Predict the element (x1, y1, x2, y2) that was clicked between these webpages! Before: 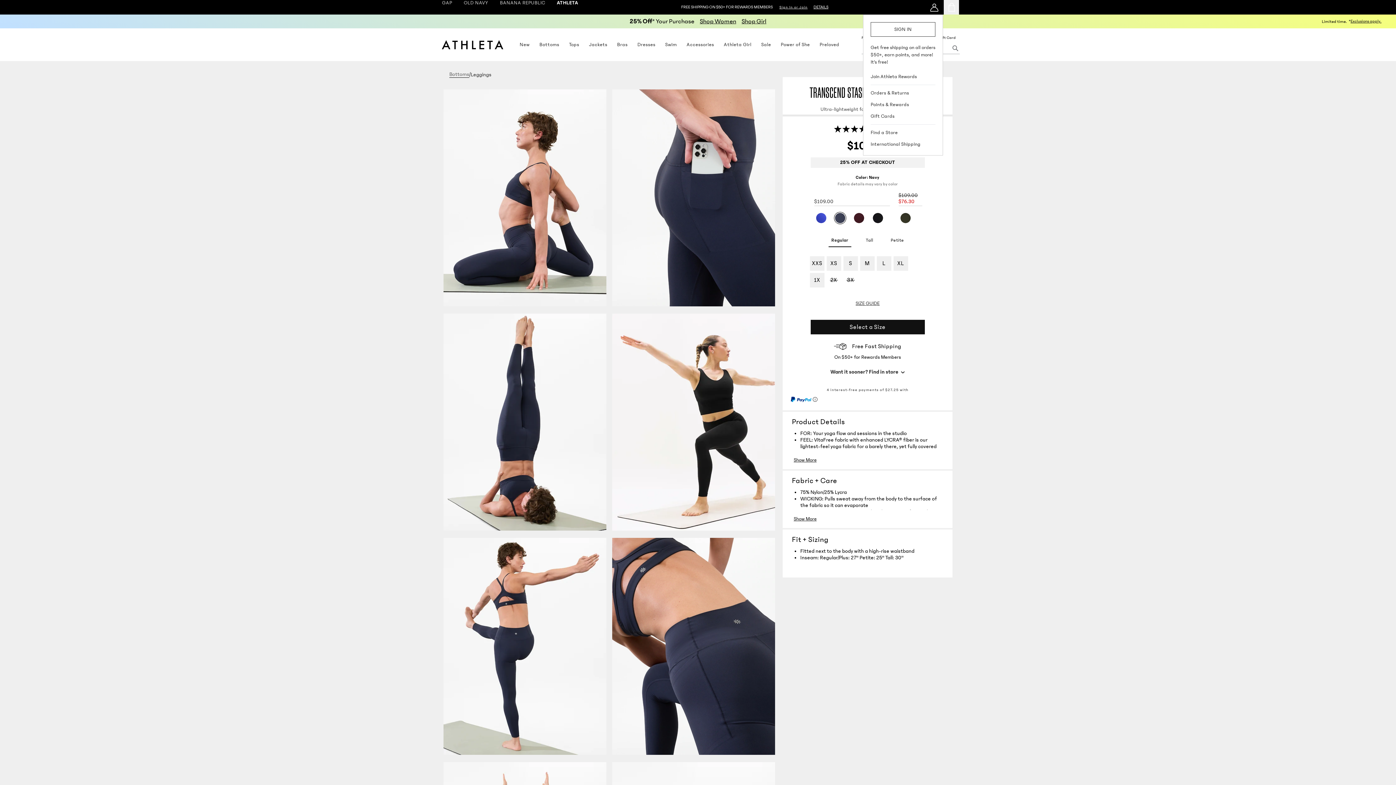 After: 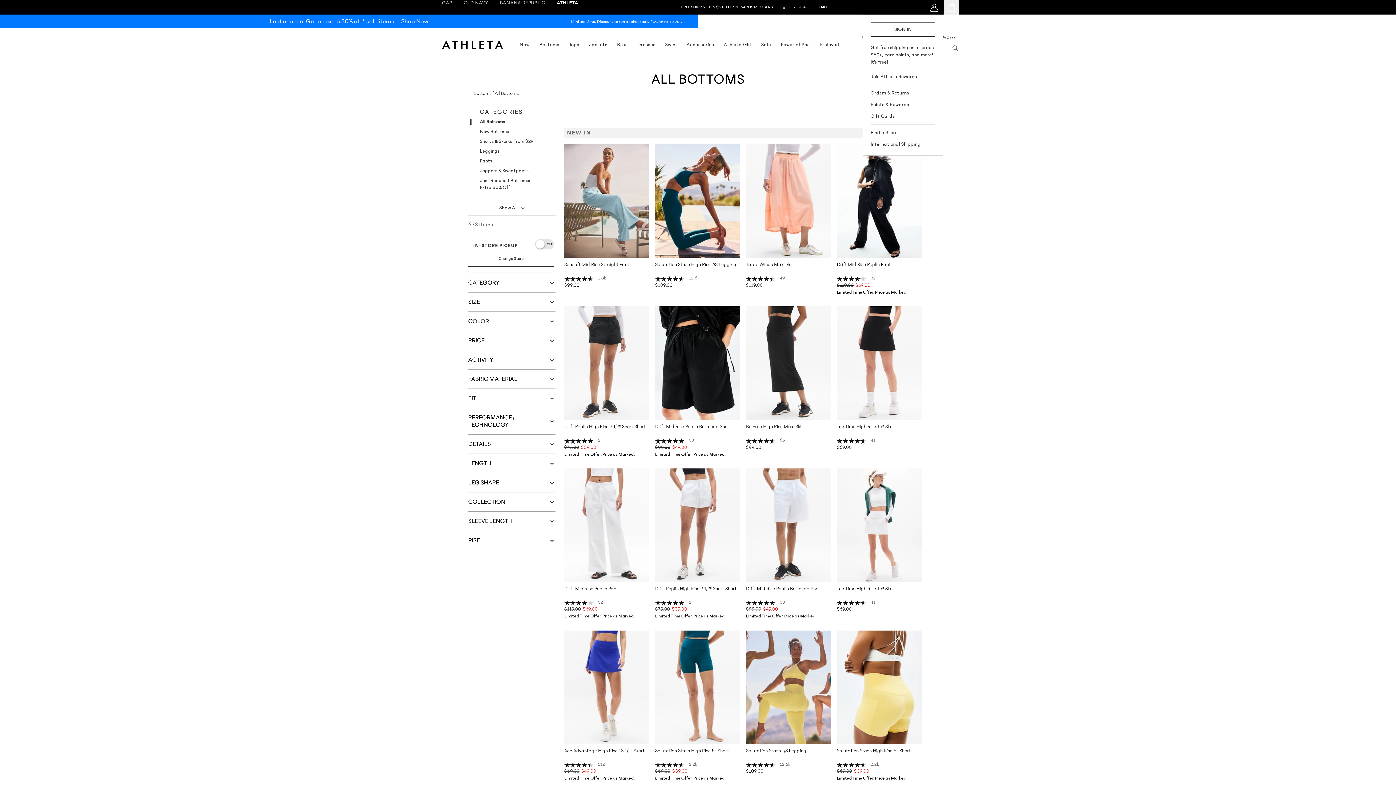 Action: bbox: (539, 41, 559, 47) label: bottoms